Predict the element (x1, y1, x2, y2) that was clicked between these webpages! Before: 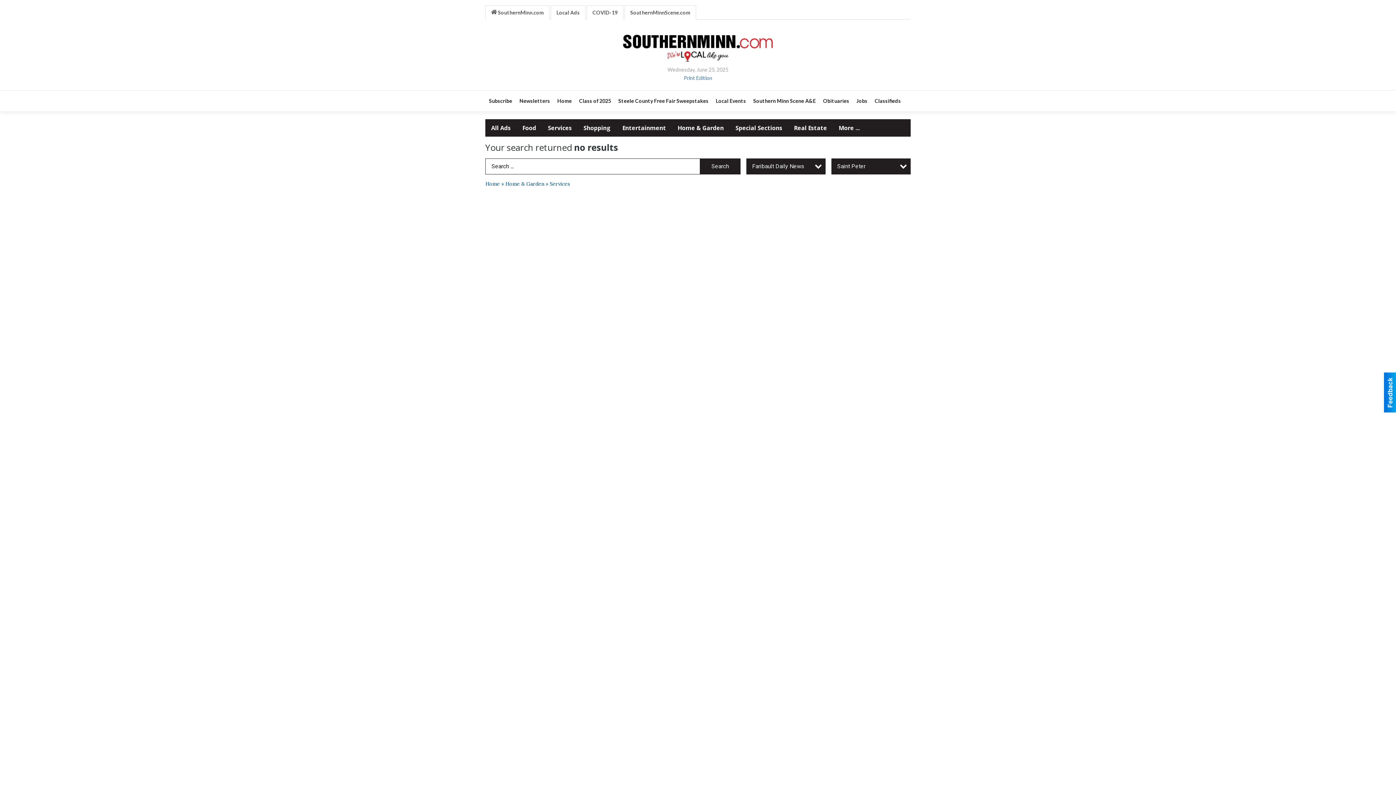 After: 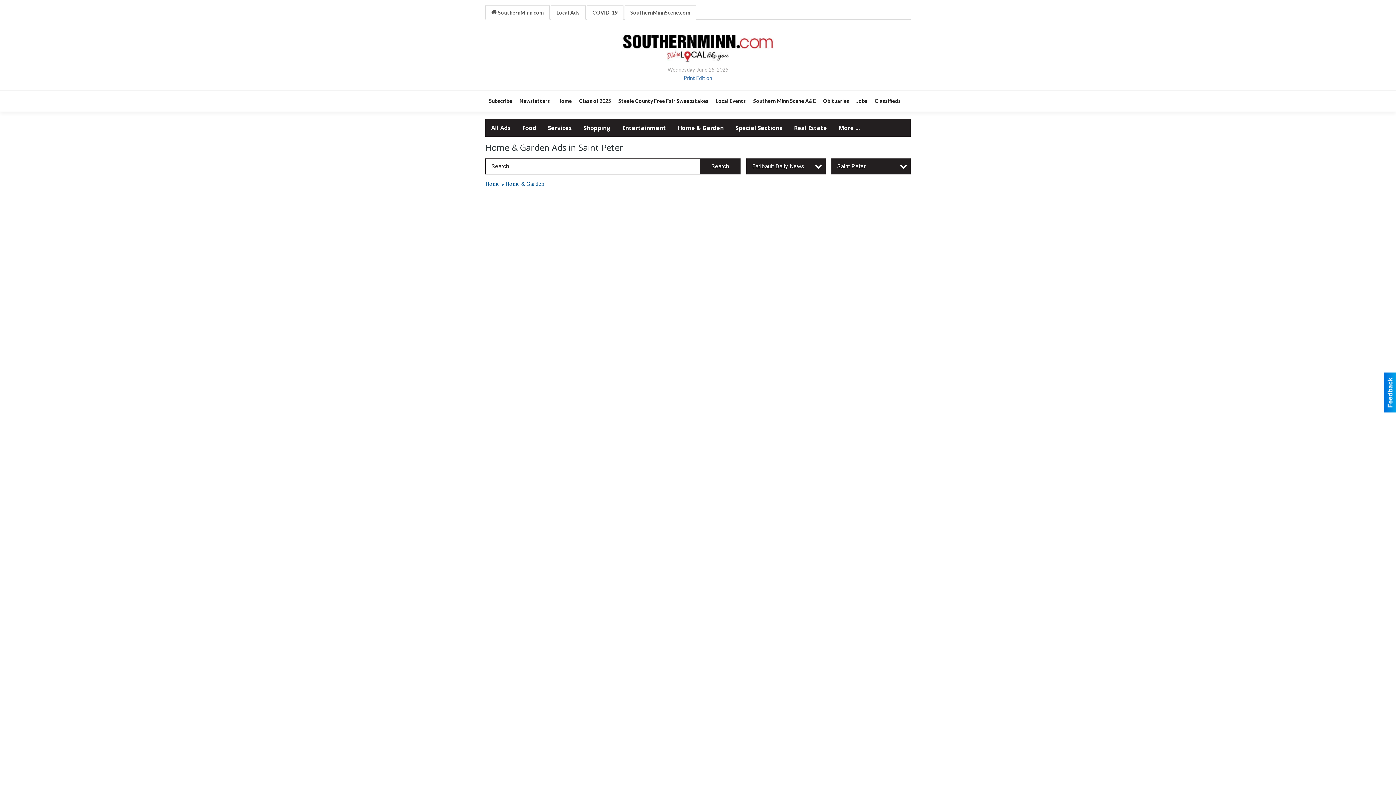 Action: bbox: (672, 119, 729, 136) label: Home & Garden